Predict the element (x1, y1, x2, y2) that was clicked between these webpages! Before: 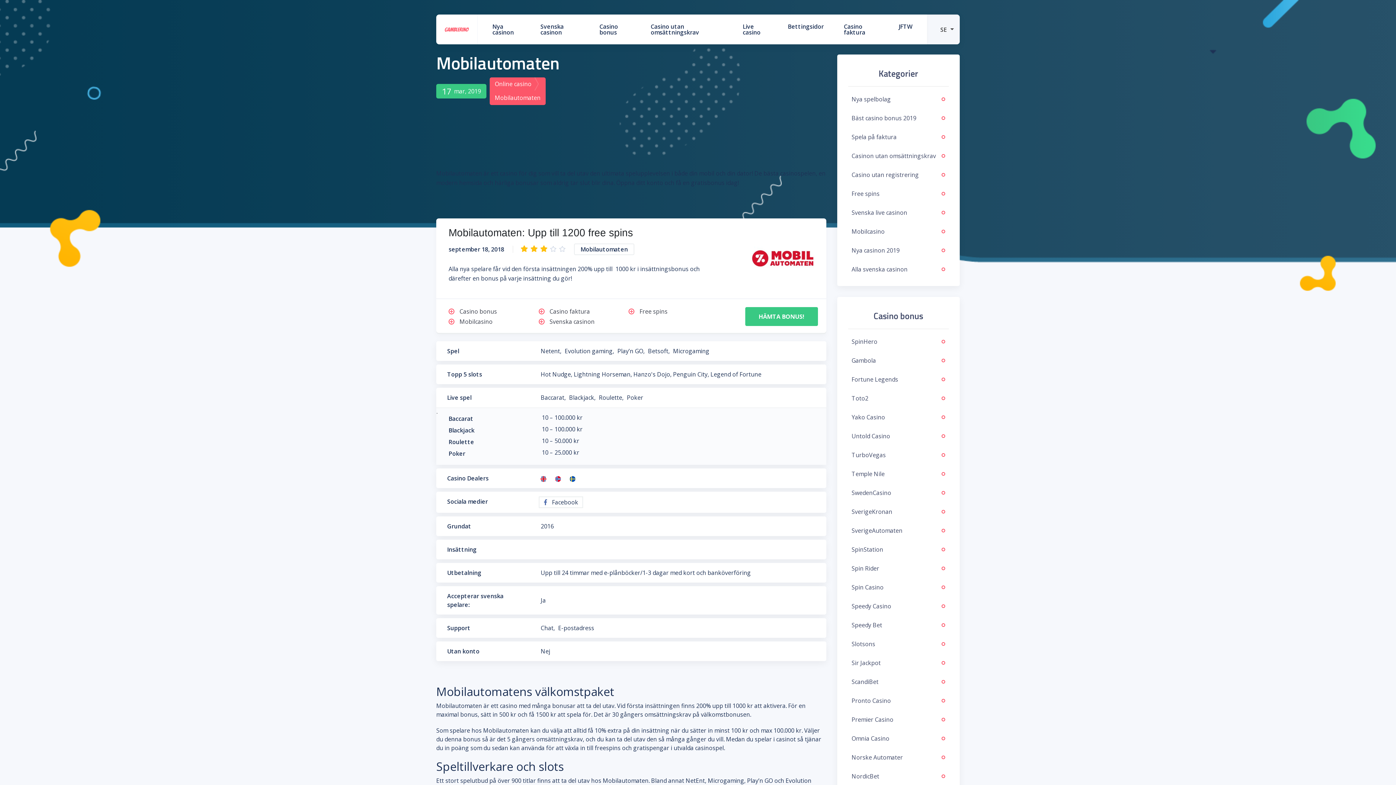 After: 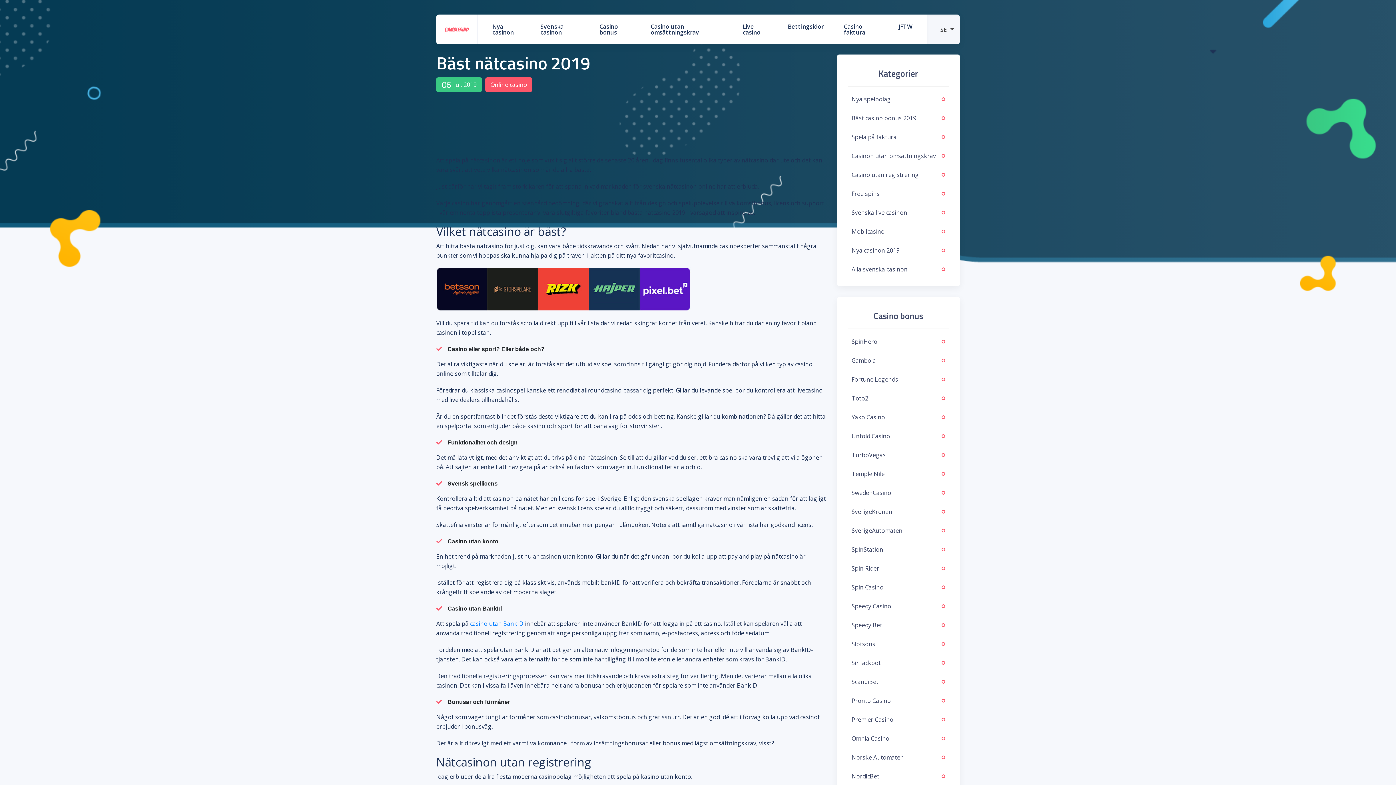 Action: bbox: (483, 14, 529, 44) label: Nya casinon